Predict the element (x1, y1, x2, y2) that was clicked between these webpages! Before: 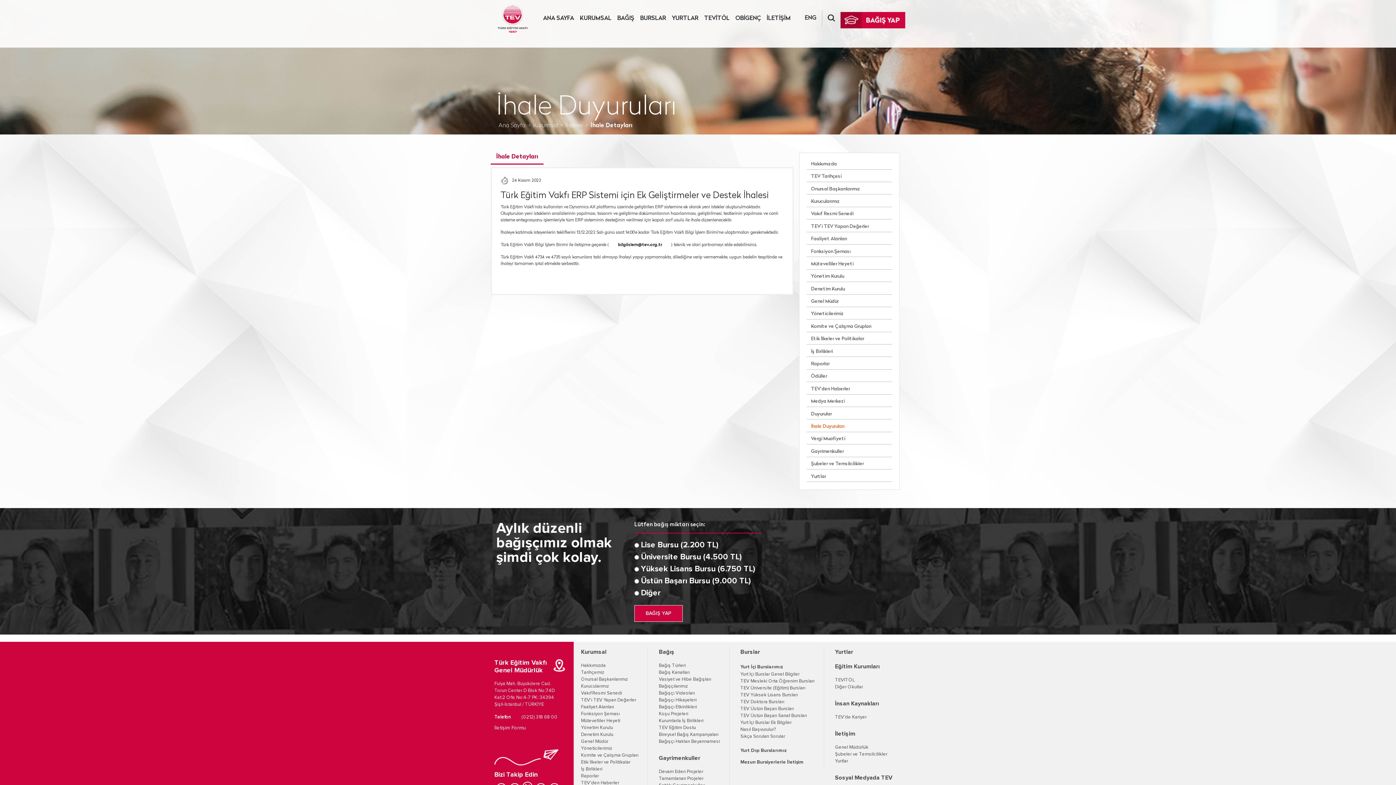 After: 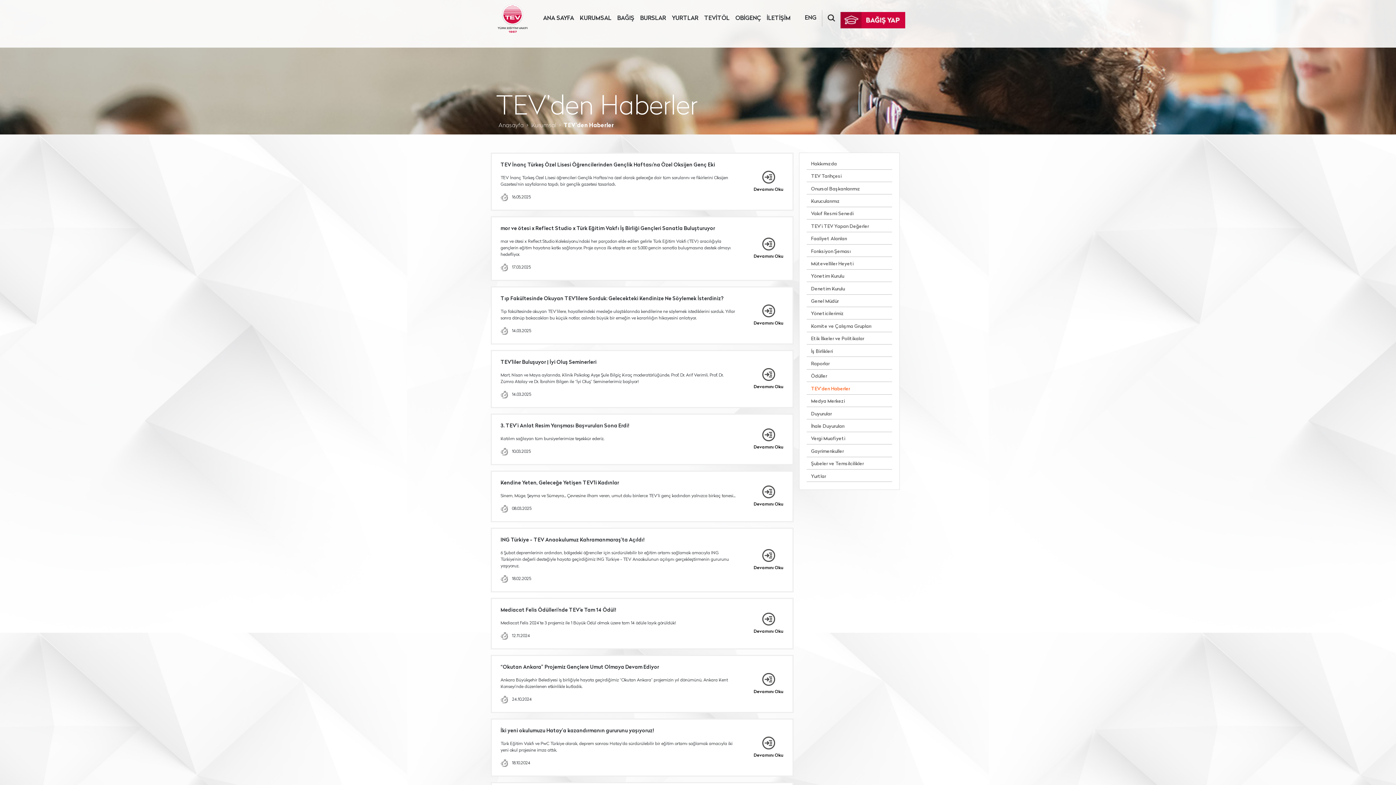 Action: bbox: (581, 780, 644, 786) label: TEV’den Haberler